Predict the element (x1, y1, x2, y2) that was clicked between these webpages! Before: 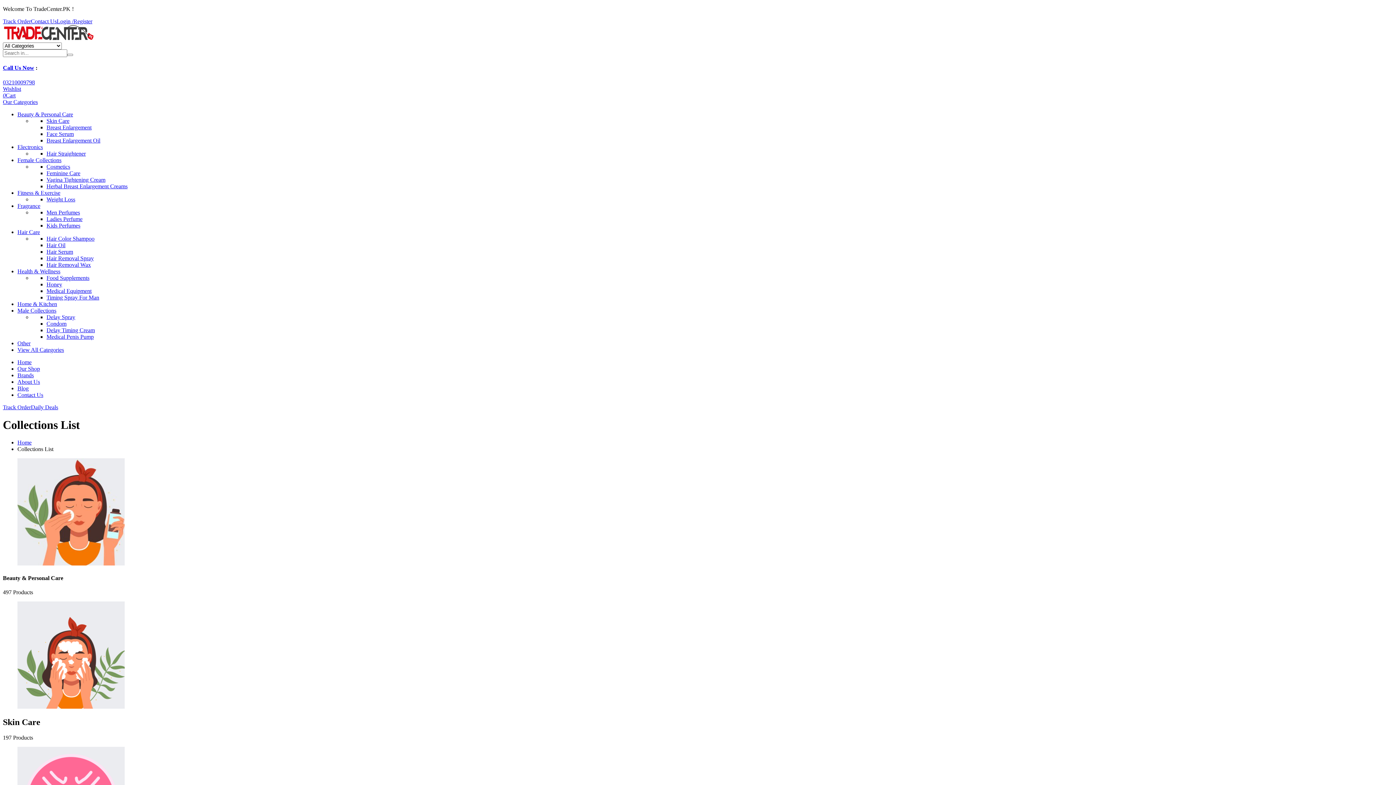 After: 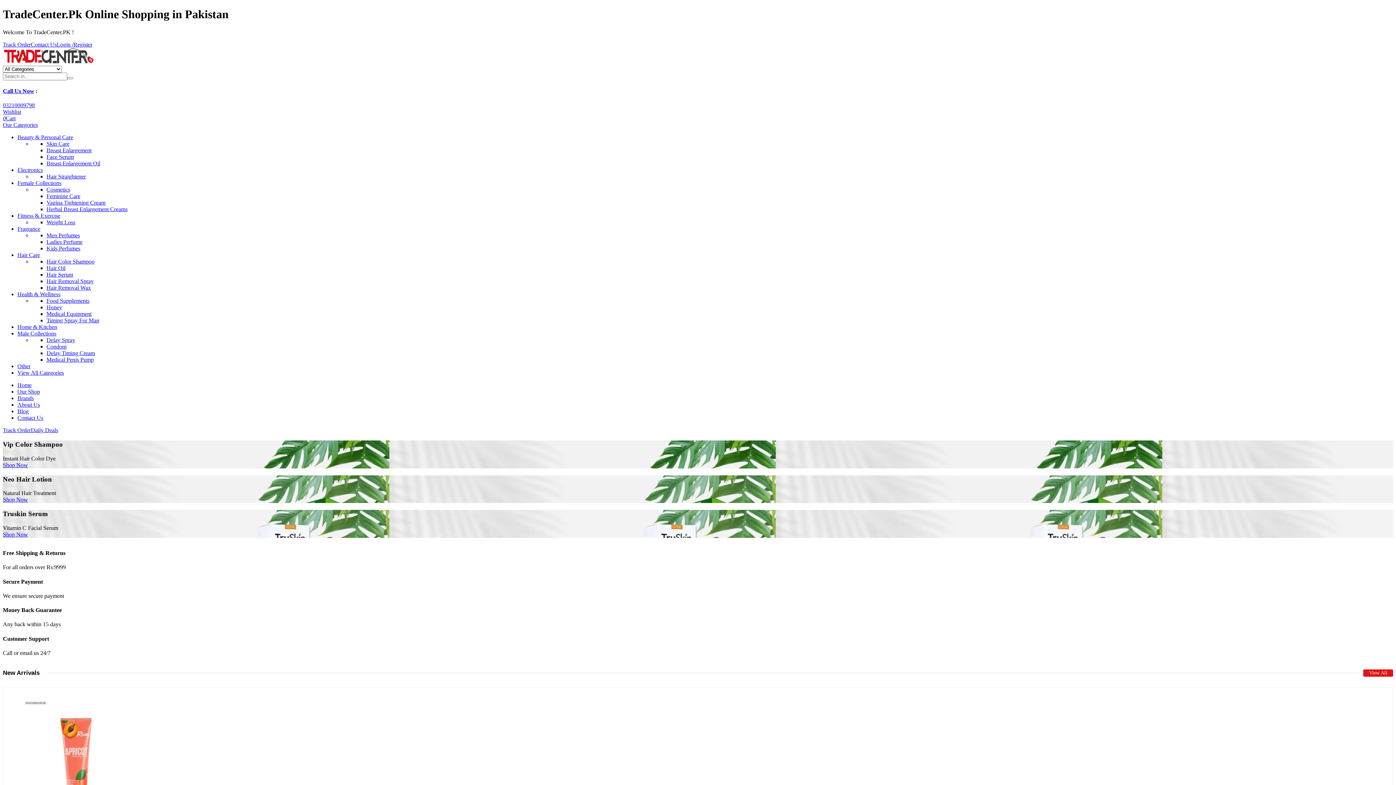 Action: bbox: (17, 439, 31, 445) label: Home